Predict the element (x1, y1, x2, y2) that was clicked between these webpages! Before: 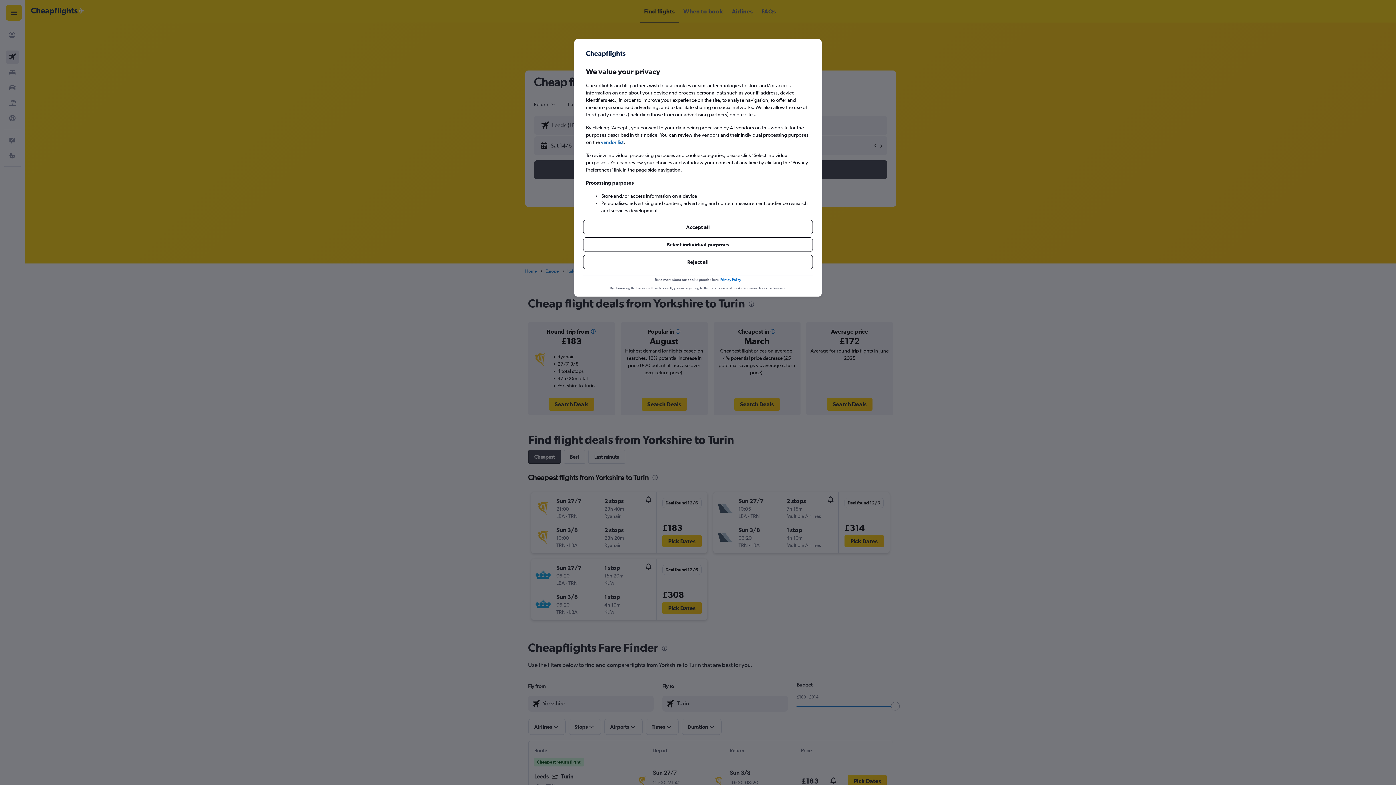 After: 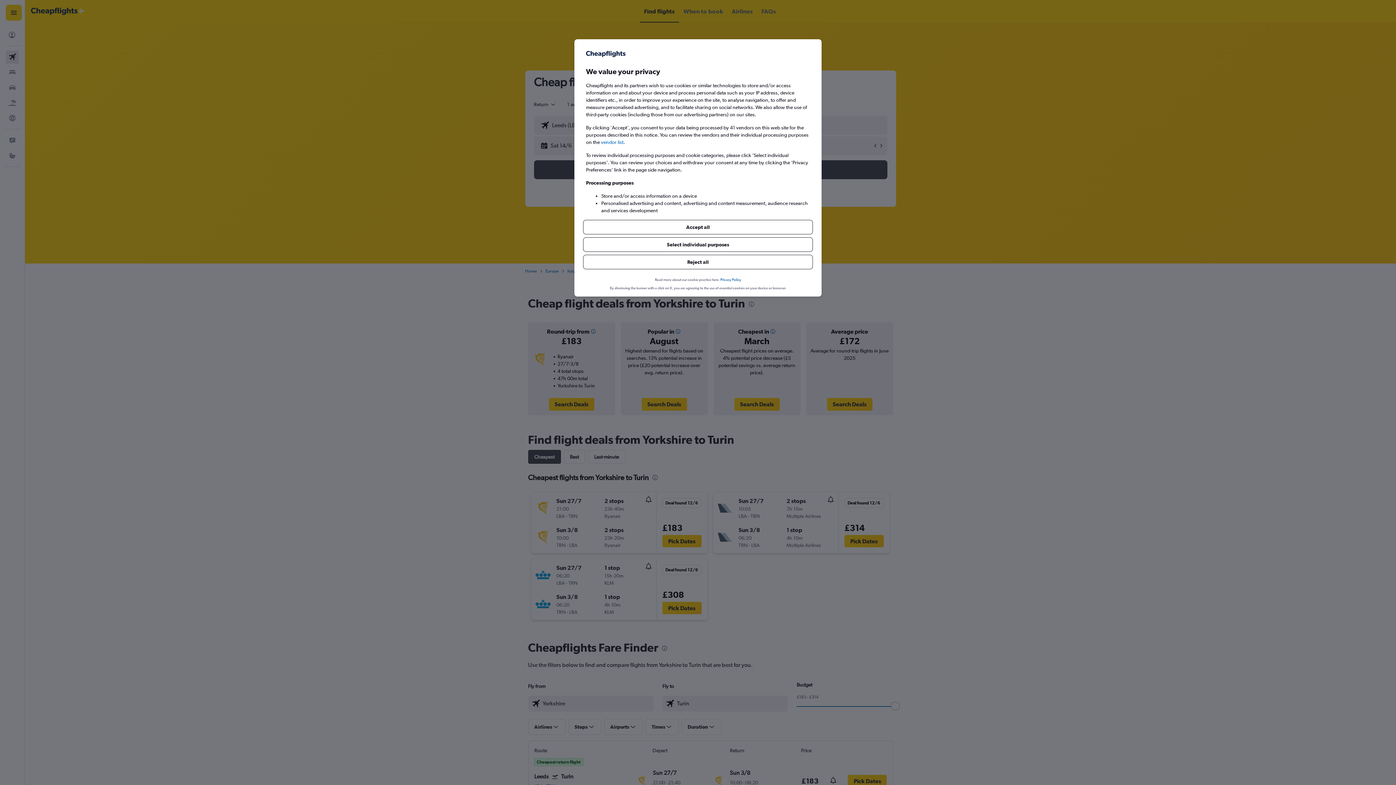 Action: bbox: (720, 254, 741, 260) label: Privacy Policy